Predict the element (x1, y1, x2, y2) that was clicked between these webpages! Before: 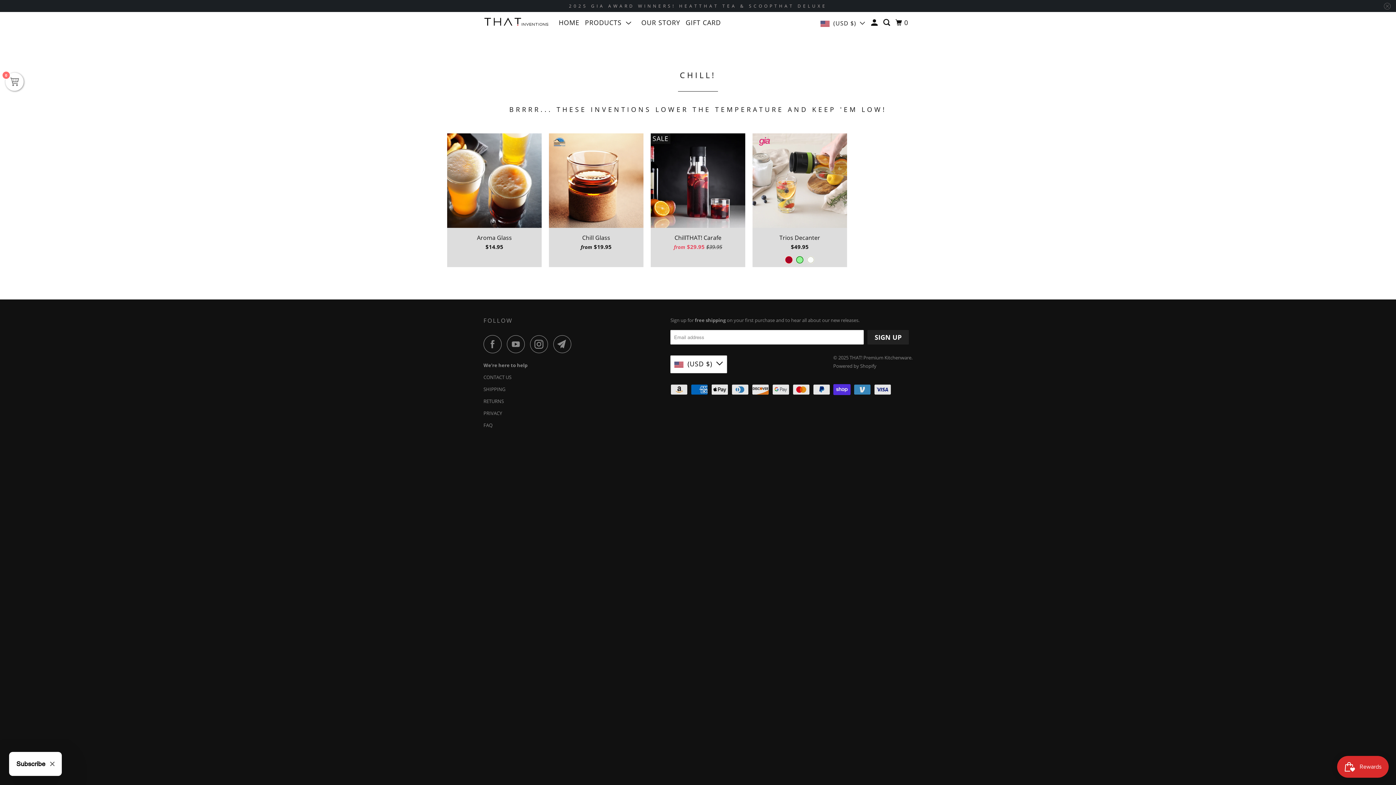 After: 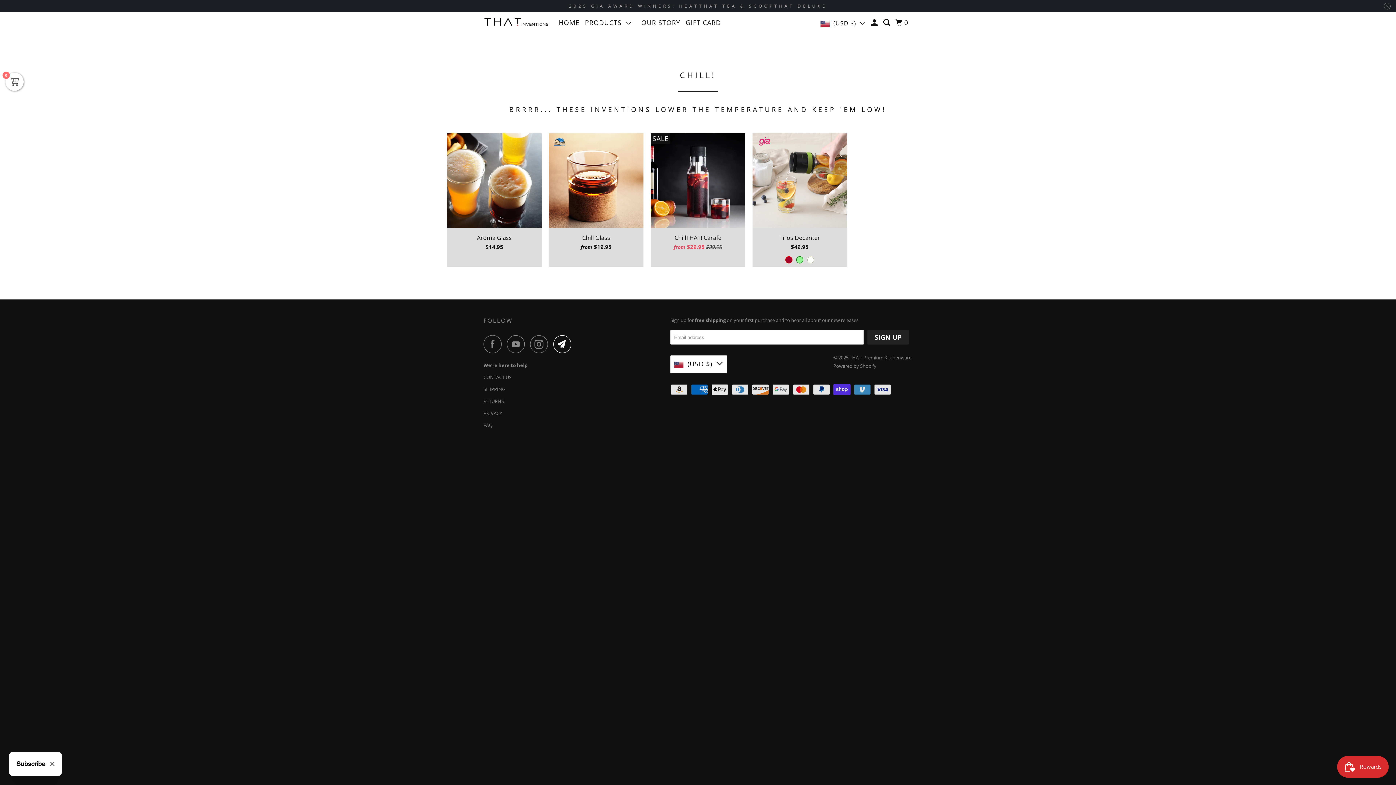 Action: bbox: (553, 335, 575, 353)